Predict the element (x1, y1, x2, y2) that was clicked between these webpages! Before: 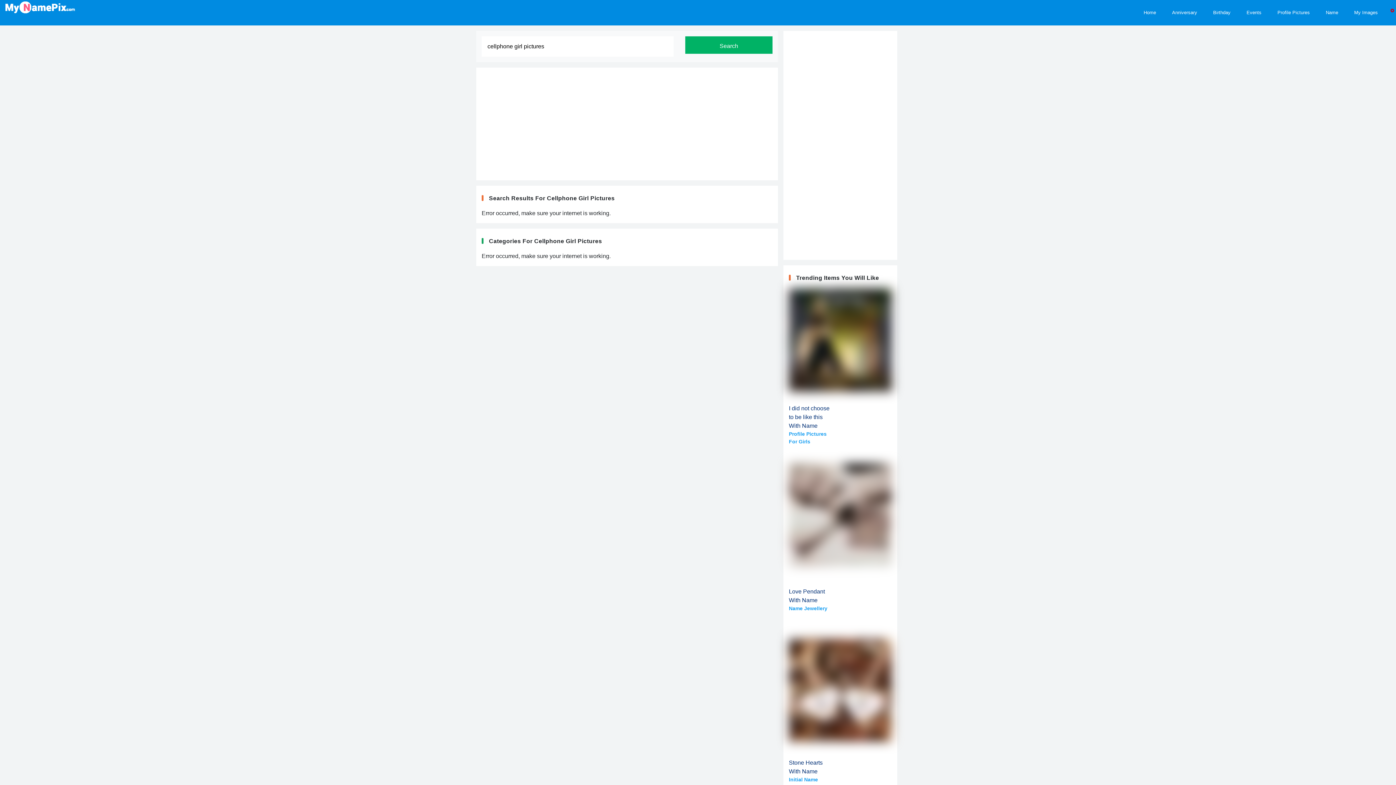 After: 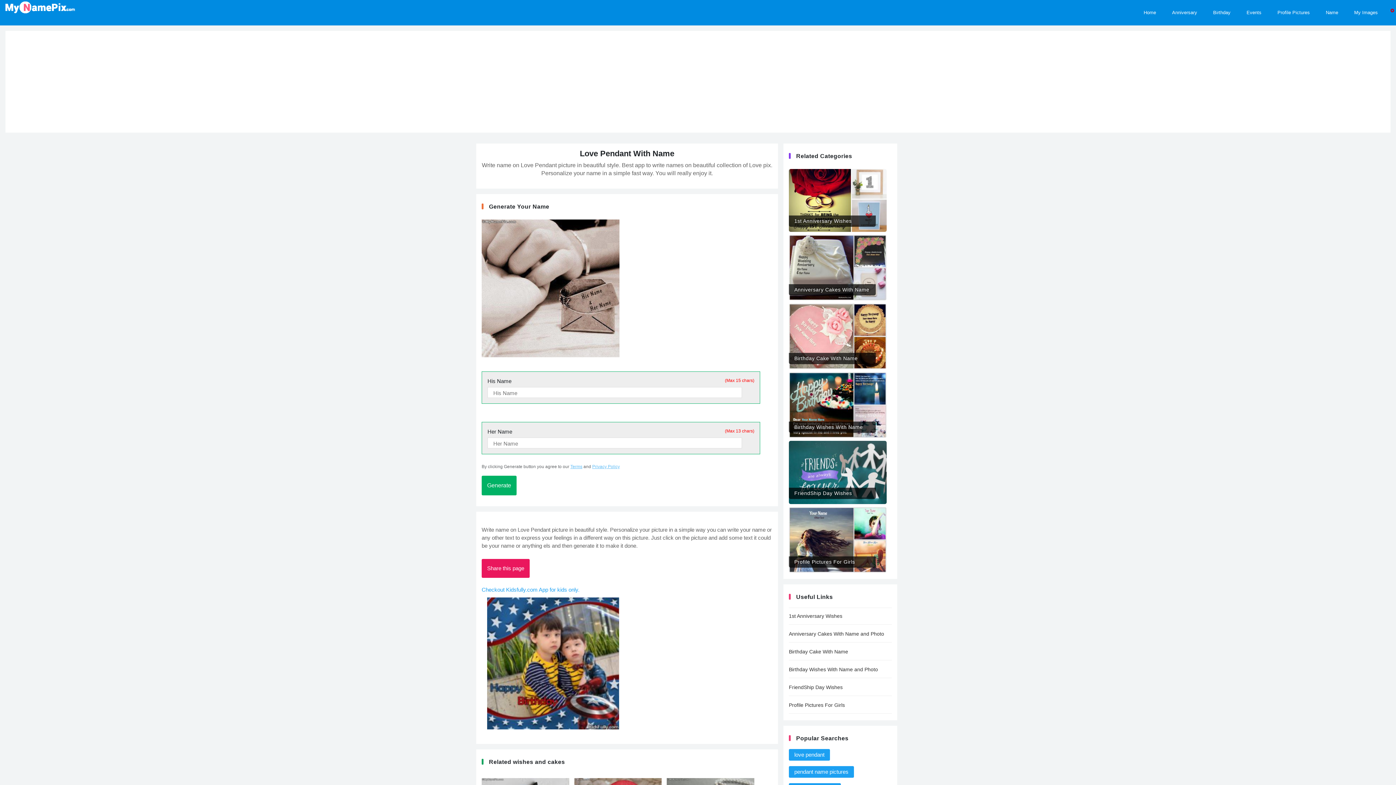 Action: bbox: (789, 511, 891, 517) label: Love Pendant With Name
Name Jewellery